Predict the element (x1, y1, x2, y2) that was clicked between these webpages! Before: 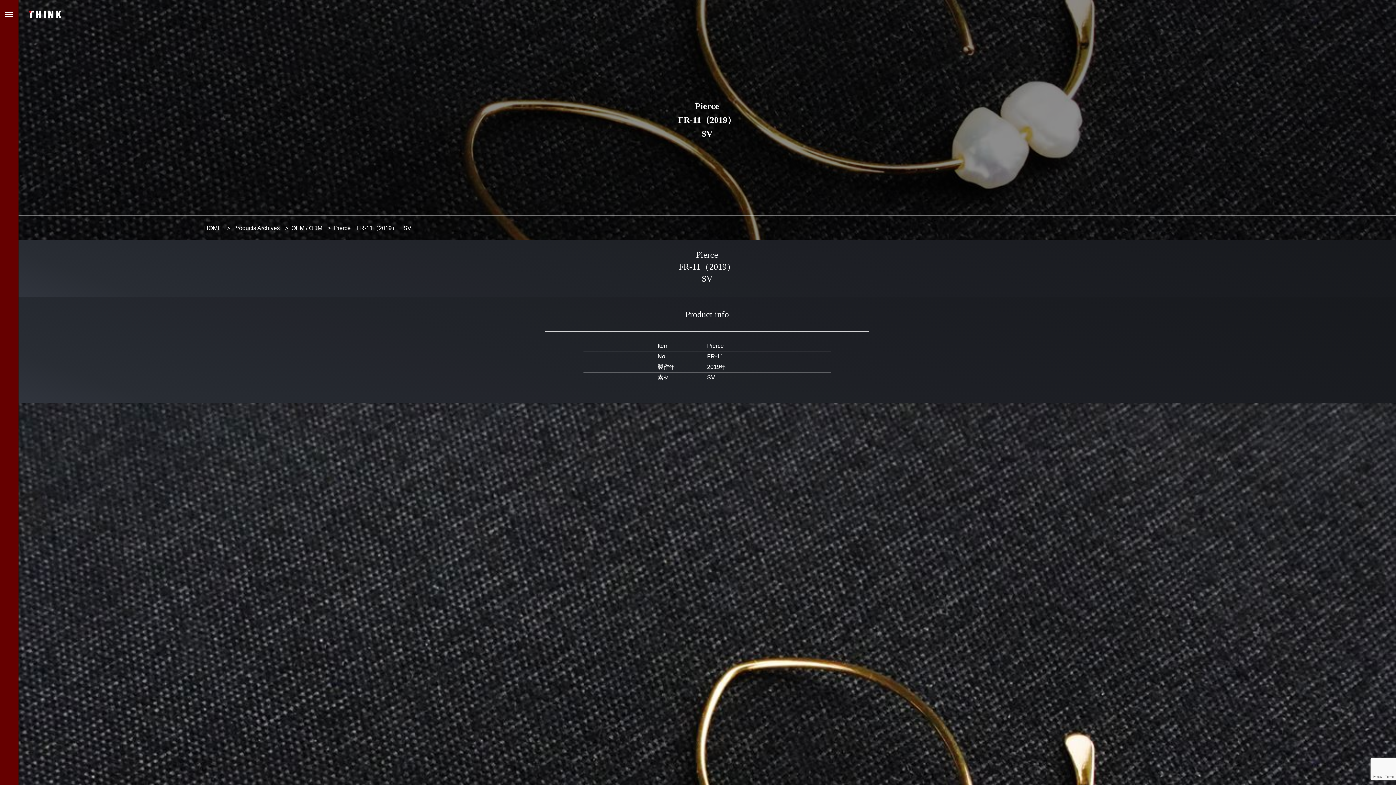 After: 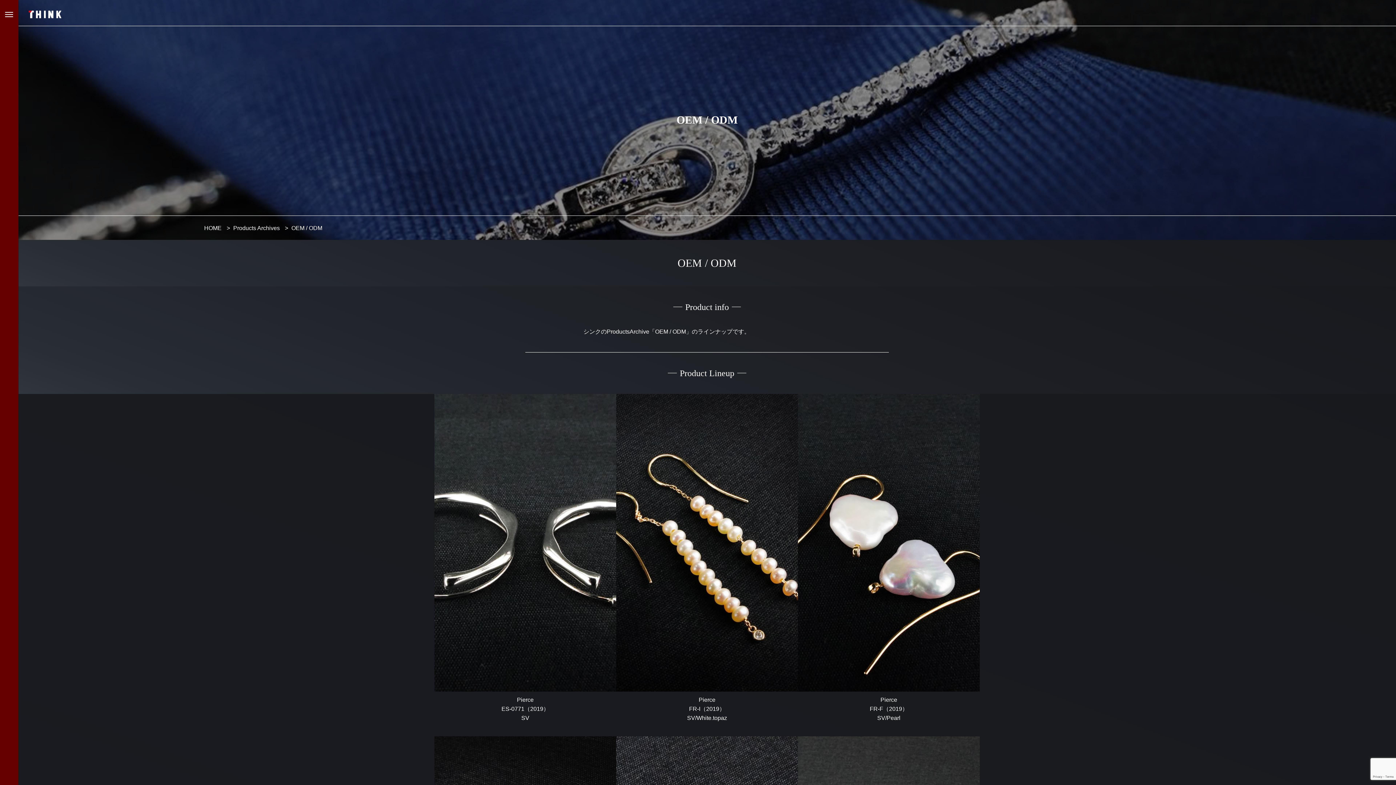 Action: label: OEM / ODM bbox: (291, 224, 324, 231)